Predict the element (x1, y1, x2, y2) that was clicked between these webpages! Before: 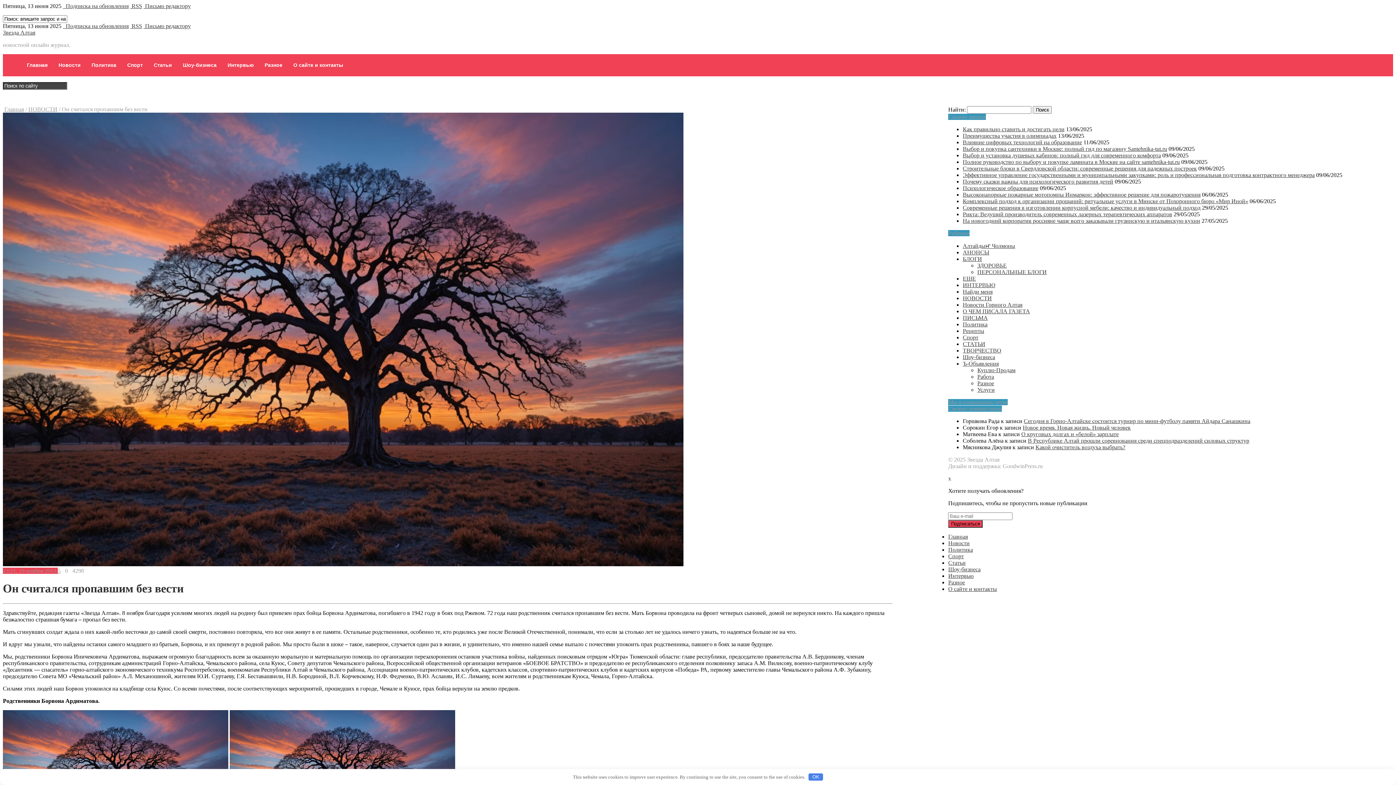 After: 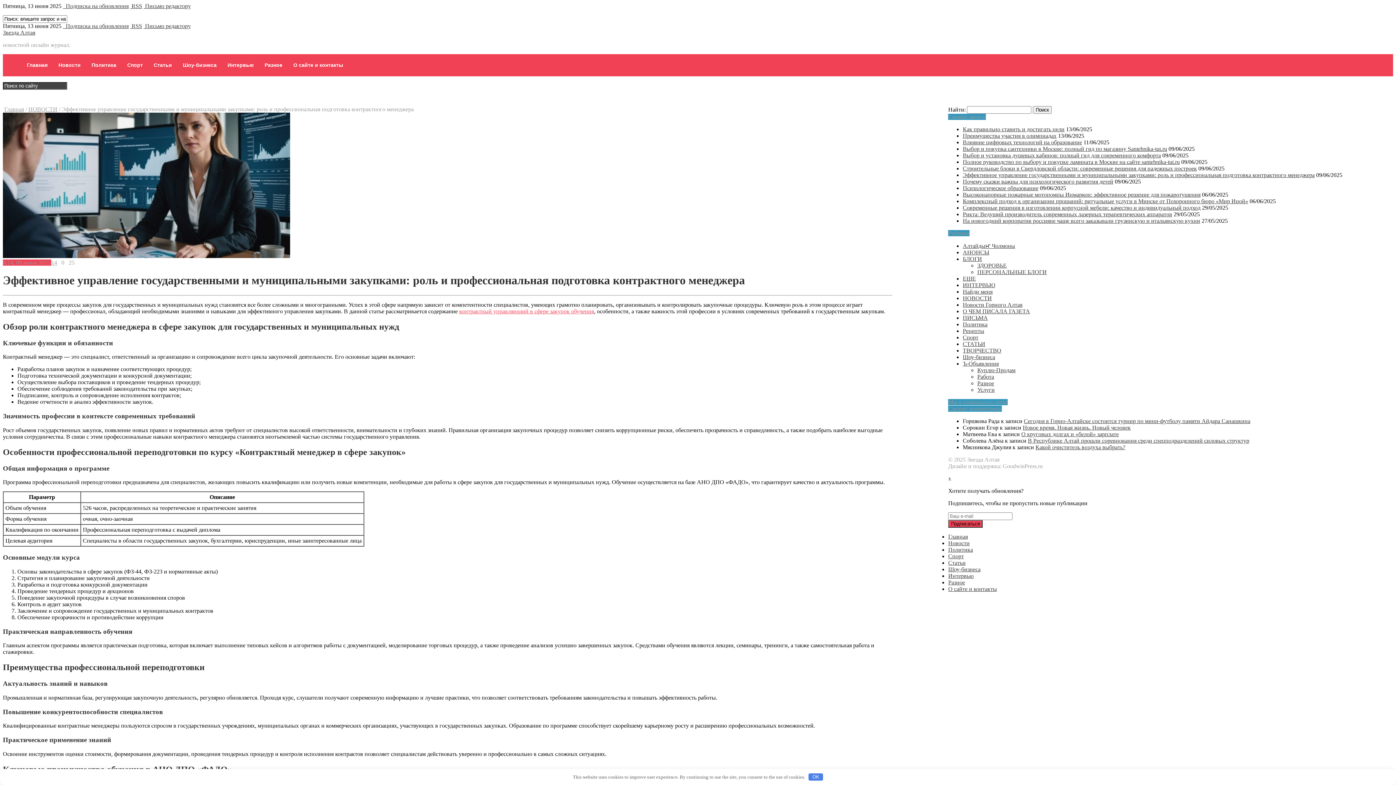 Action: bbox: (963, 172, 1315, 178) label: Эффективное управление государственными и муниципальными закупками: роль и профессиональная подготовка контрактного менеджера